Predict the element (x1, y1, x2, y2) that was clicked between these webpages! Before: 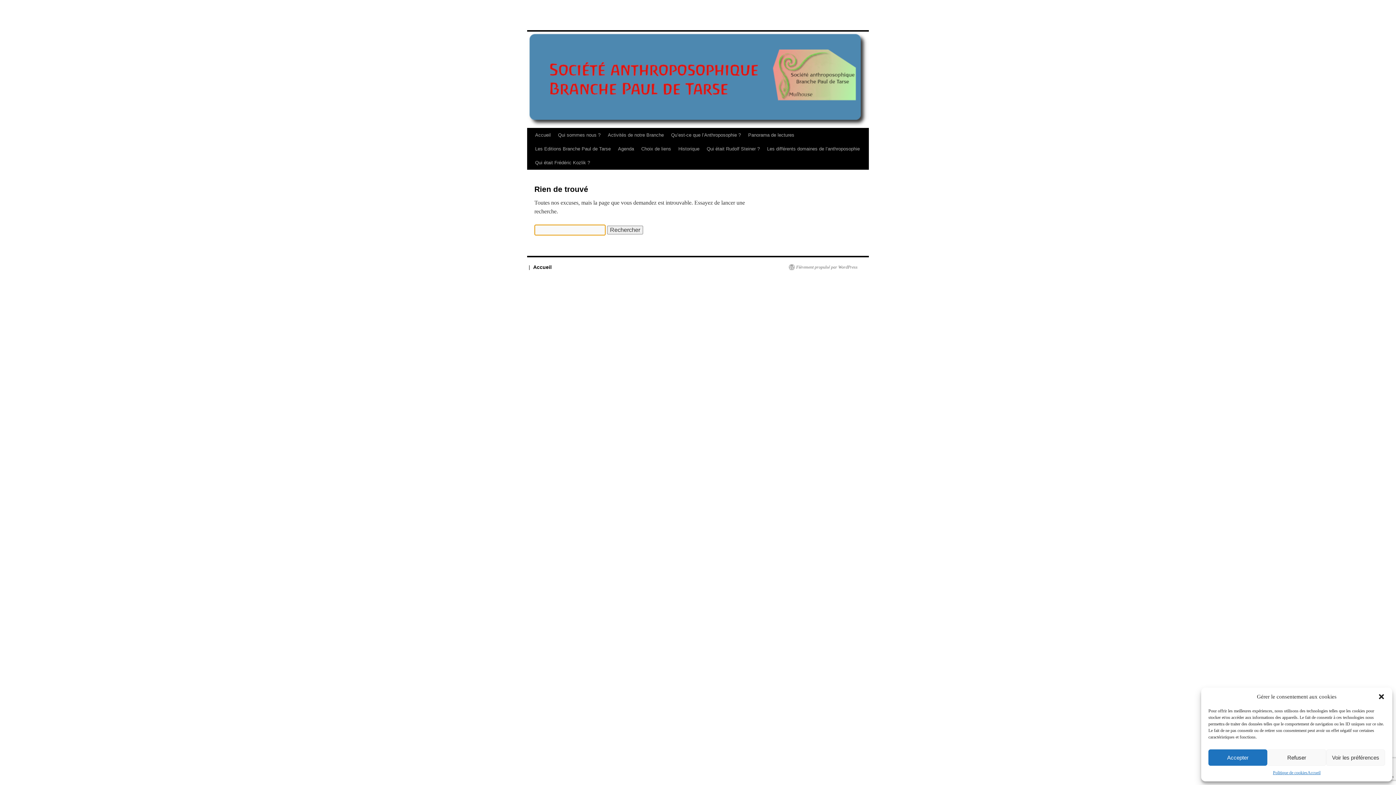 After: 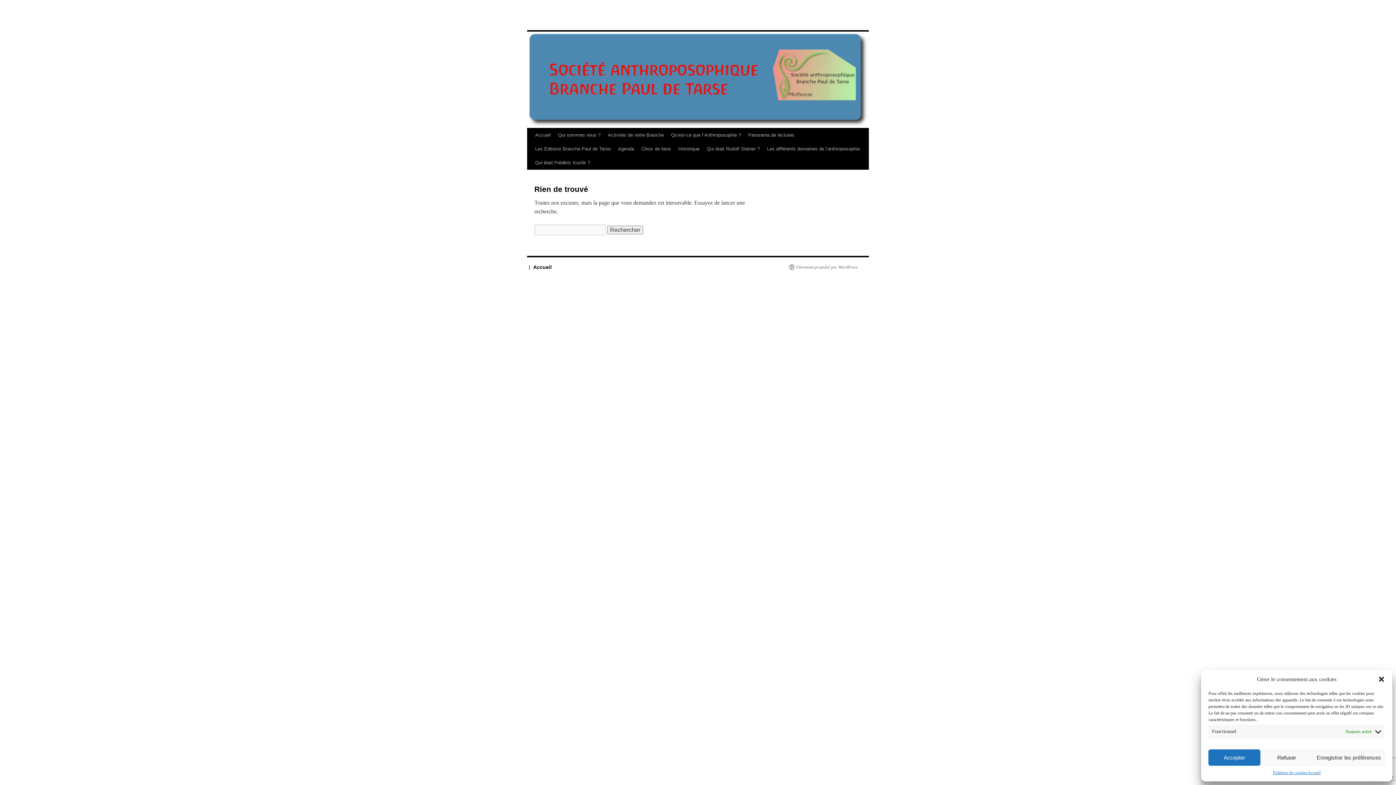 Action: label: Voir les préférences bbox: (1326, 749, 1385, 766)